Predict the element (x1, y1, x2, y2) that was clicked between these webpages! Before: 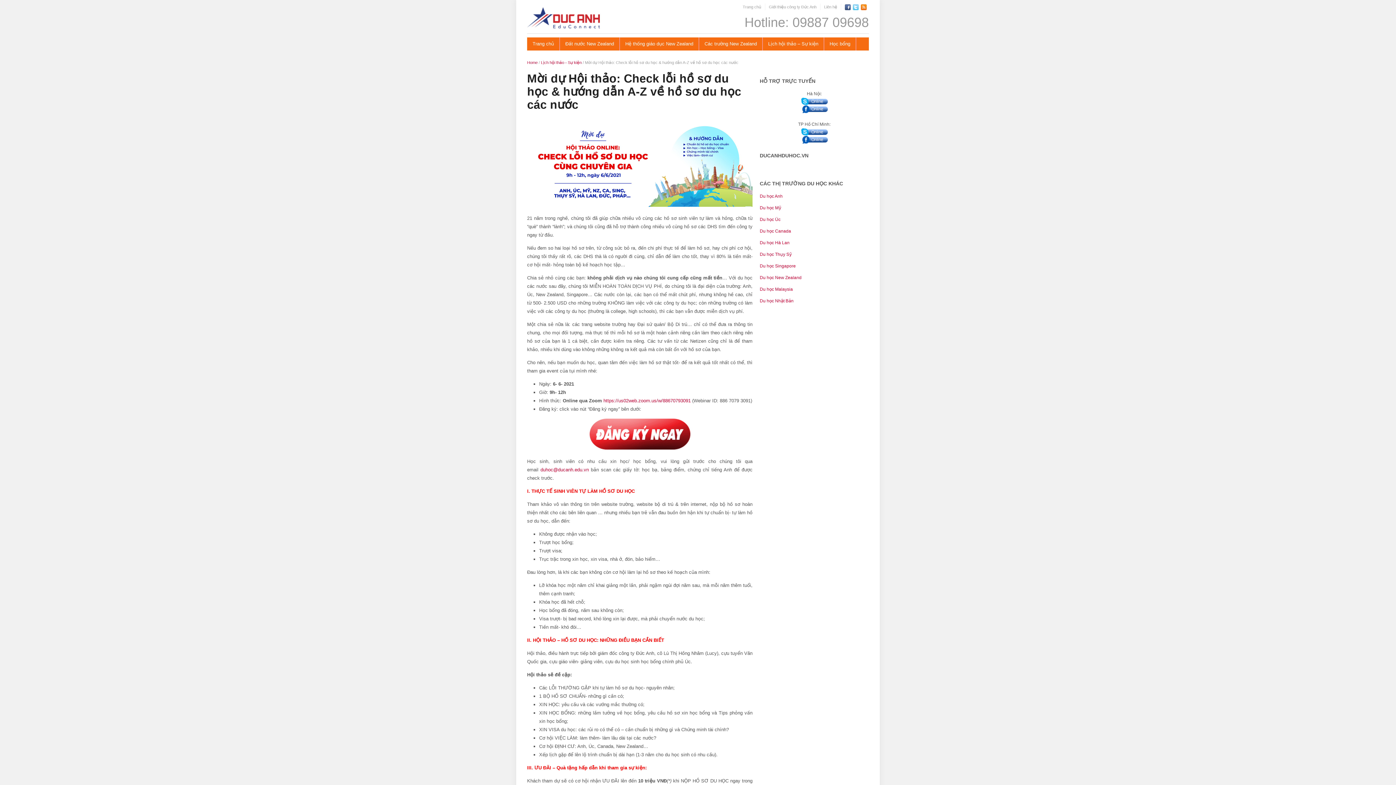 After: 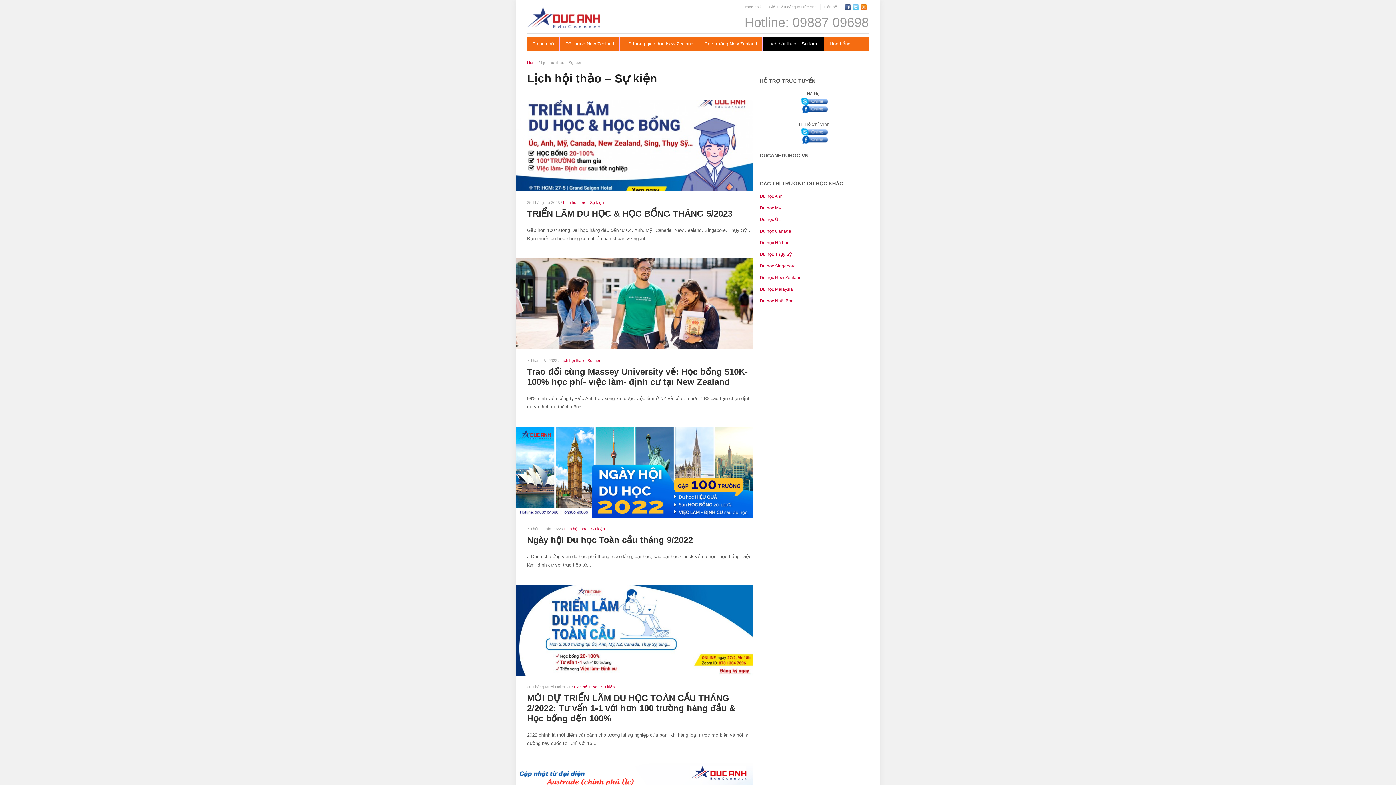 Action: label: Lịch hội thảo - Sự kiện bbox: (541, 60, 581, 64)